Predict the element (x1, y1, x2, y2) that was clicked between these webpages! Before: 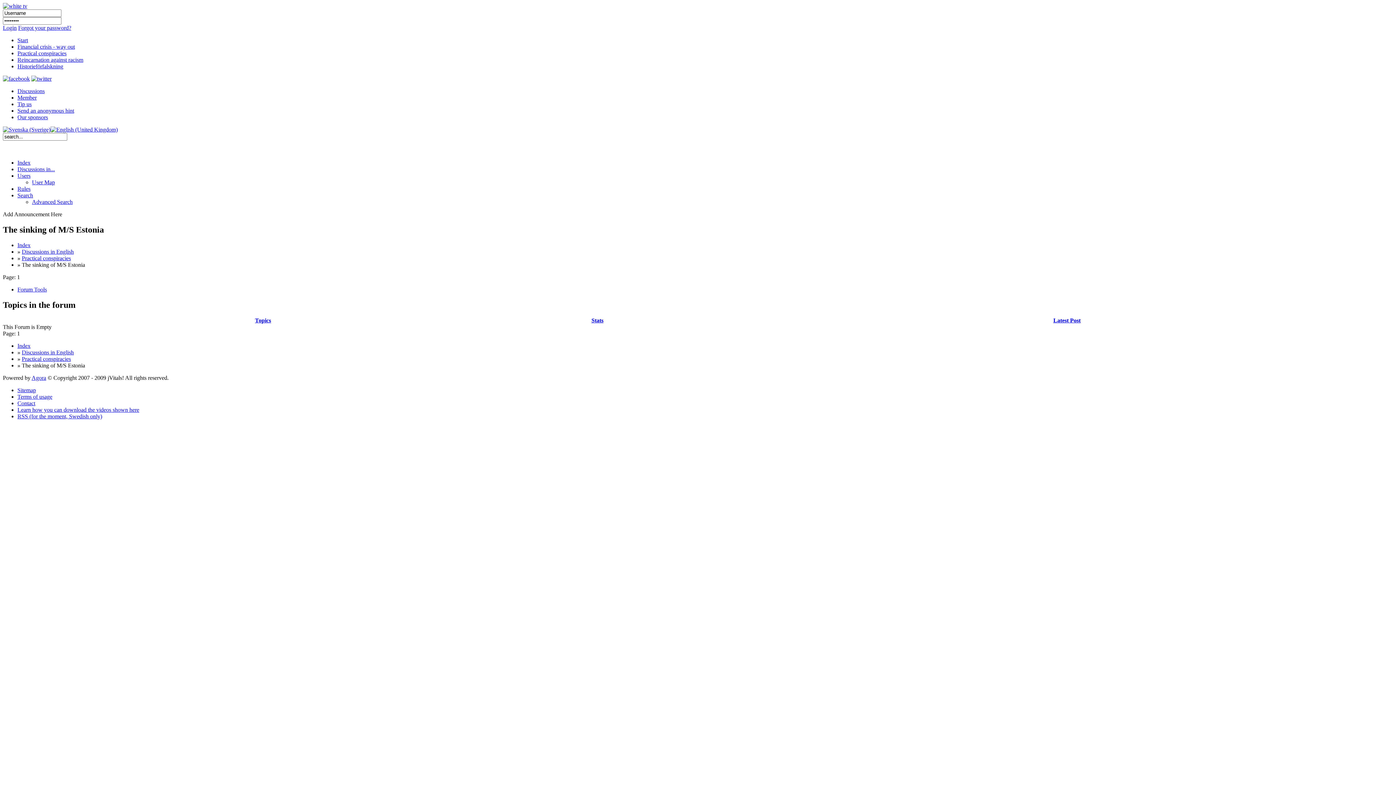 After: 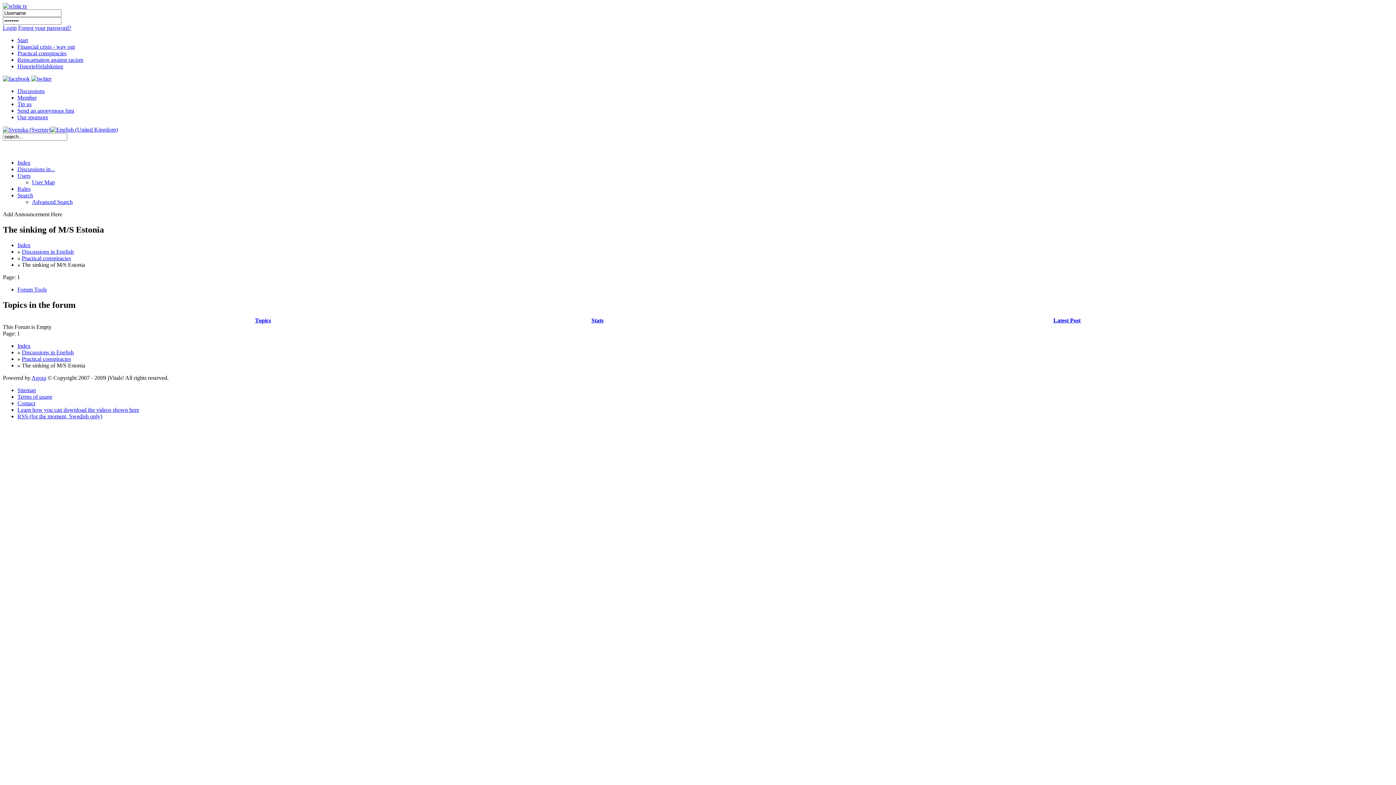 Action: label: Latest Post bbox: (1053, 317, 1080, 323)